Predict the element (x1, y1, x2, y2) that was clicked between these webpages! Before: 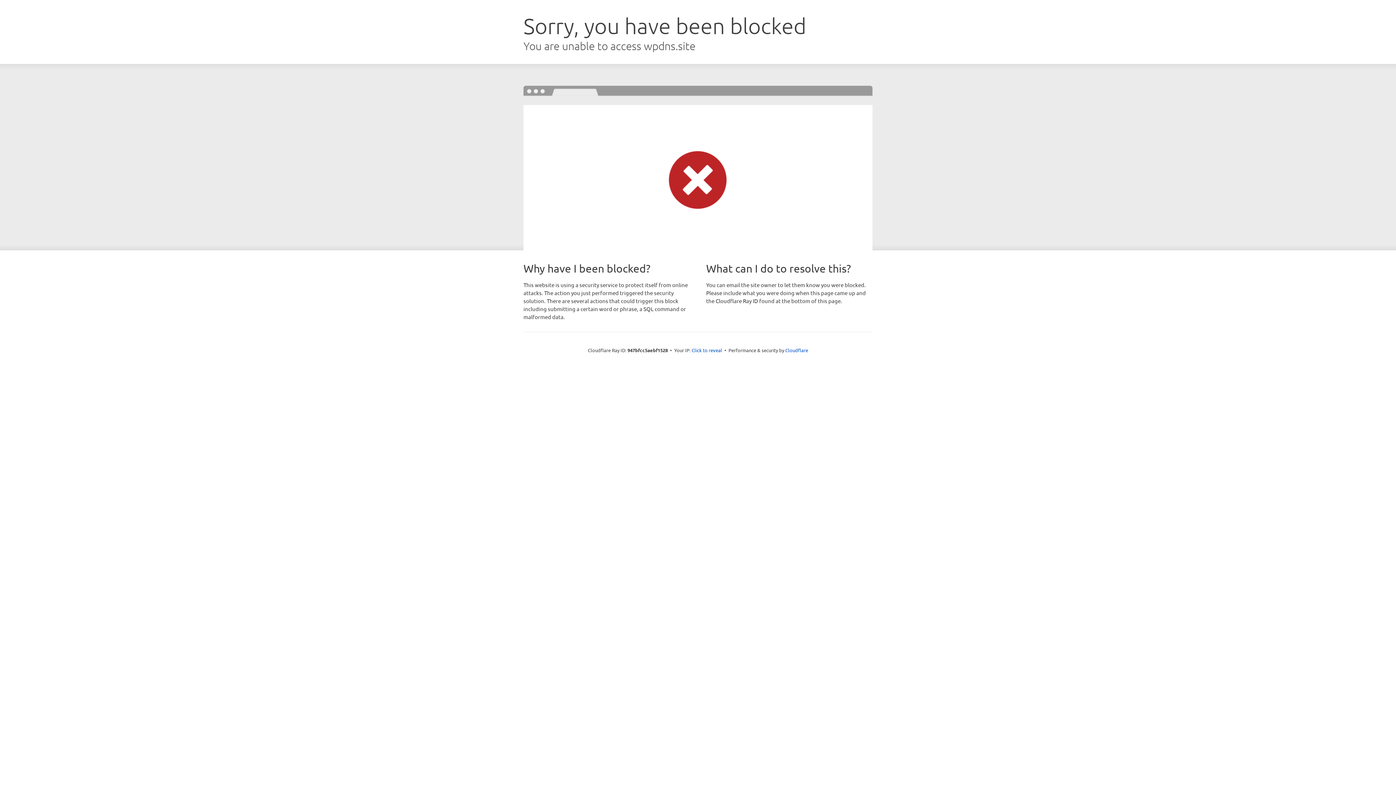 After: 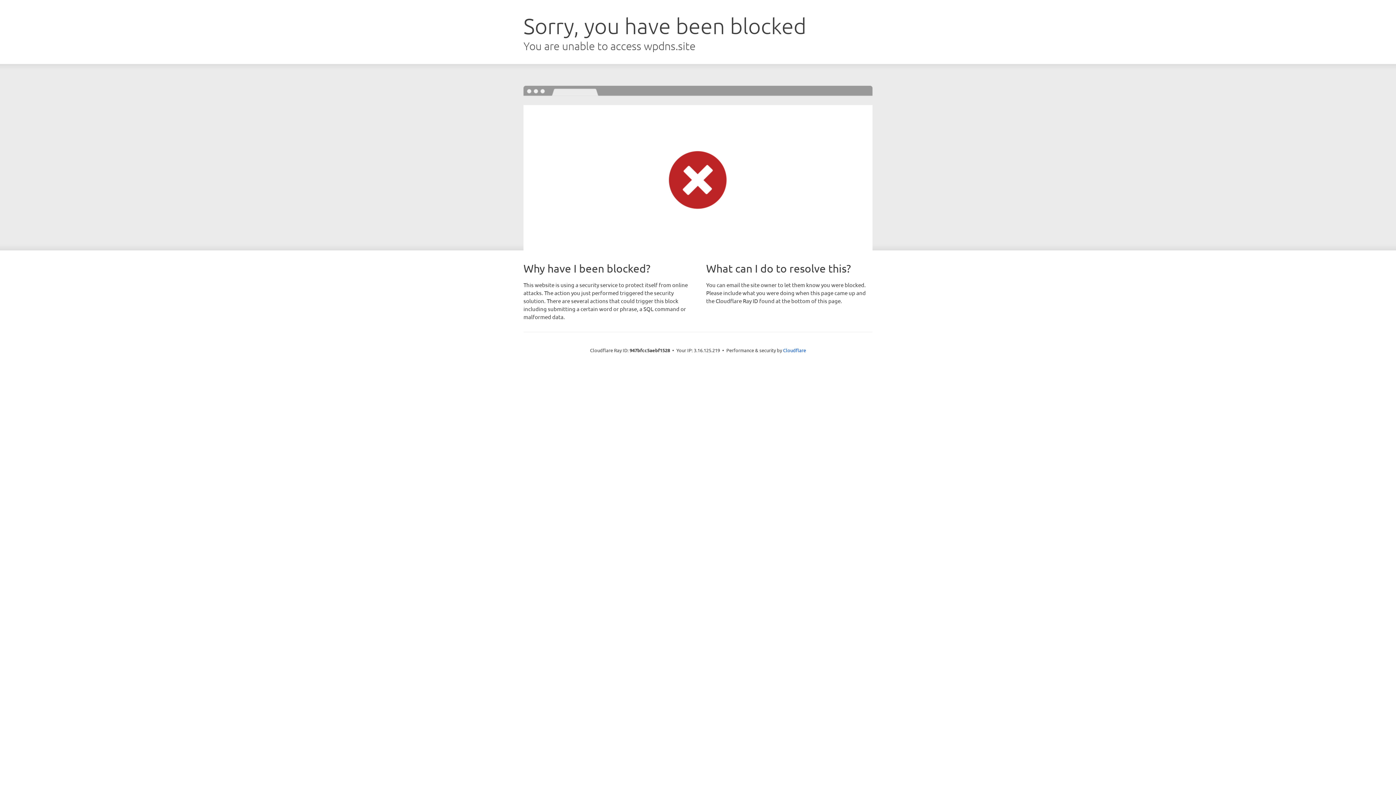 Action: label: Click to reveal bbox: (691, 346, 722, 353)